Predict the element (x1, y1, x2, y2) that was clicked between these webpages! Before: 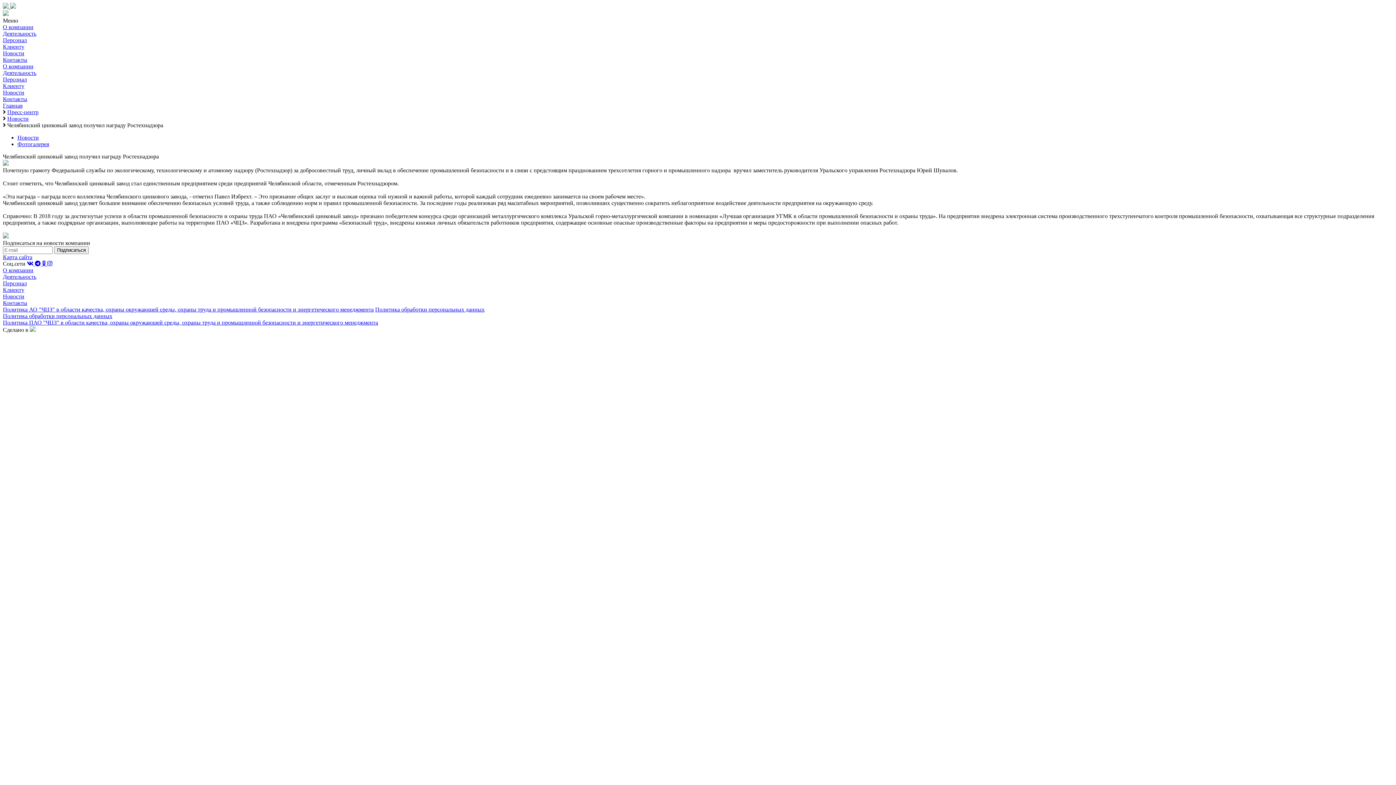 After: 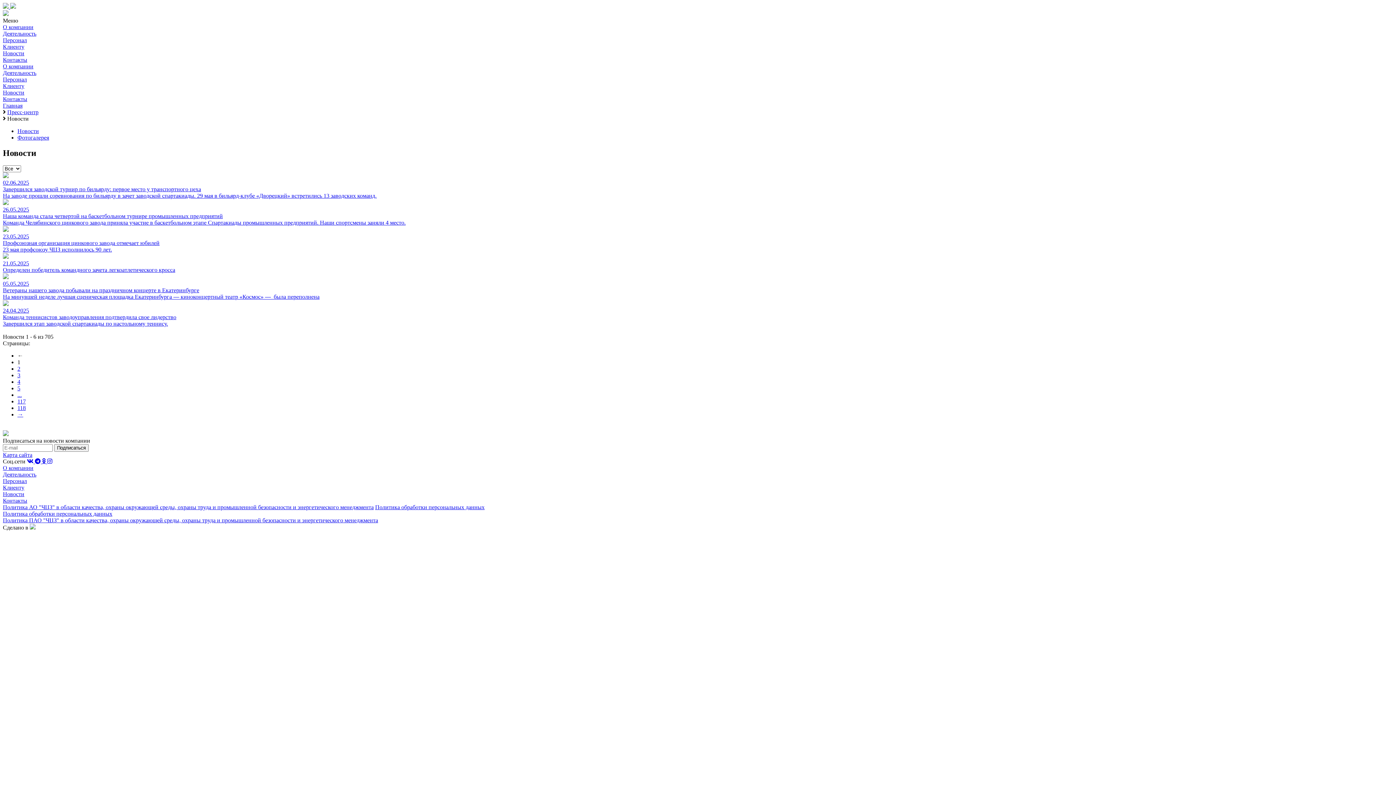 Action: bbox: (2, 89, 24, 95) label: Новости